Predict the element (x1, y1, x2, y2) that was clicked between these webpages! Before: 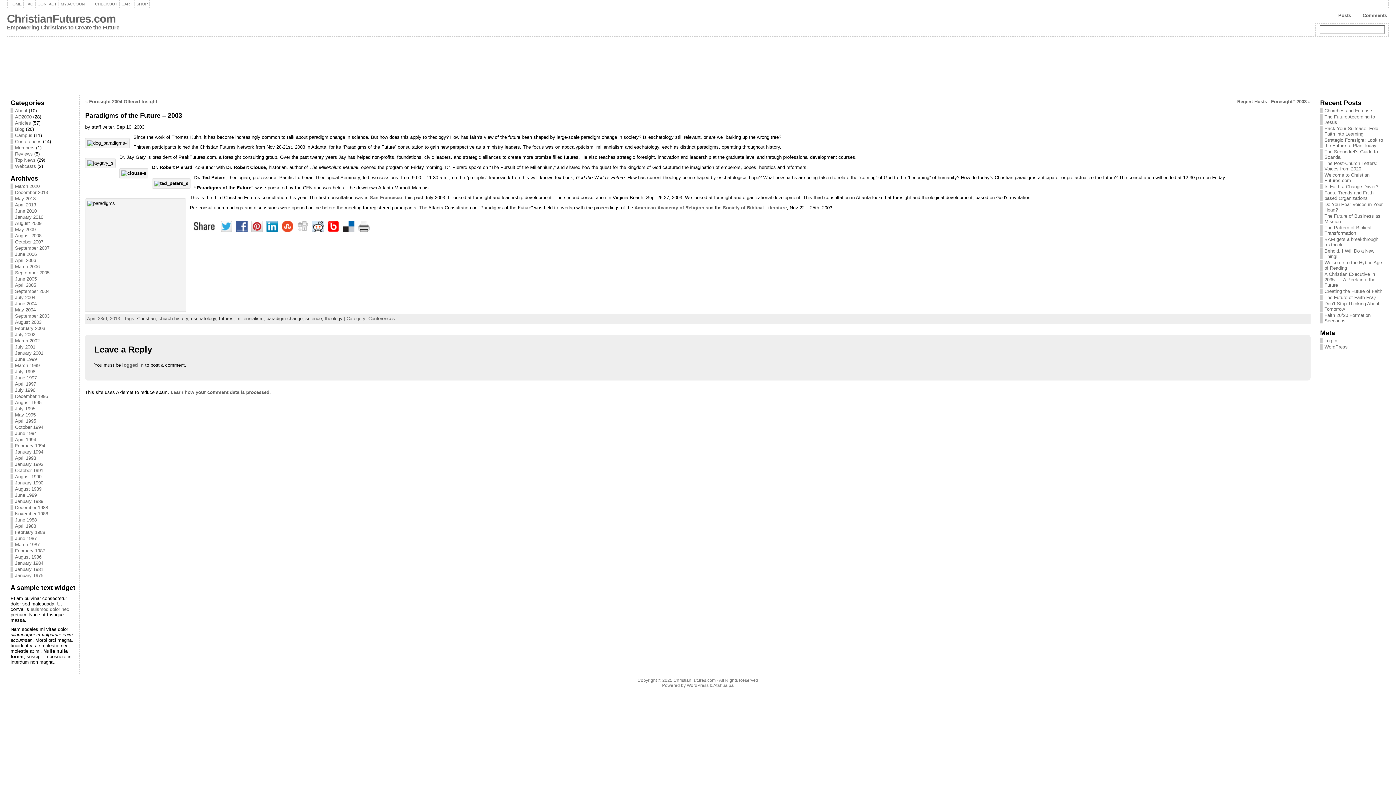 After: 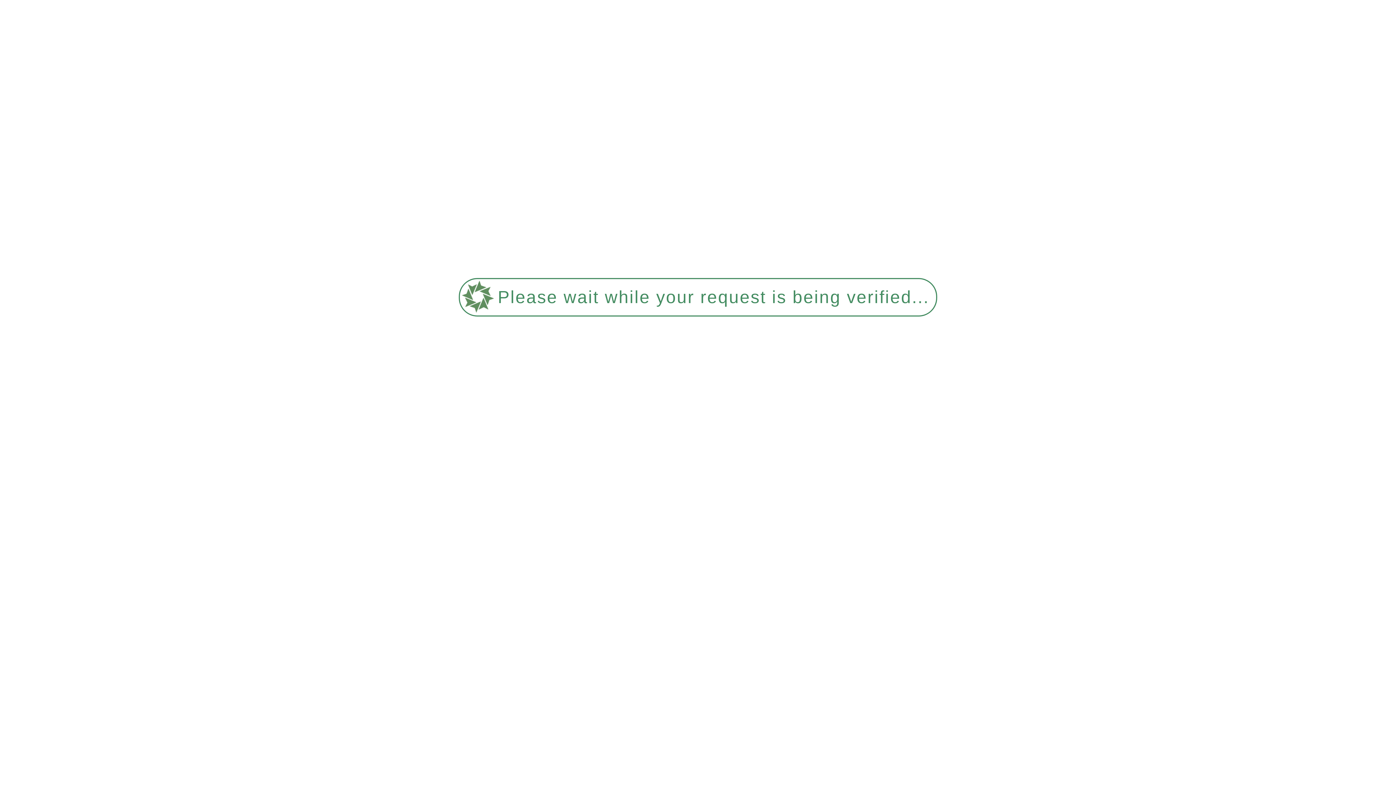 Action: bbox: (14, 536, 36, 541) label: June 1987